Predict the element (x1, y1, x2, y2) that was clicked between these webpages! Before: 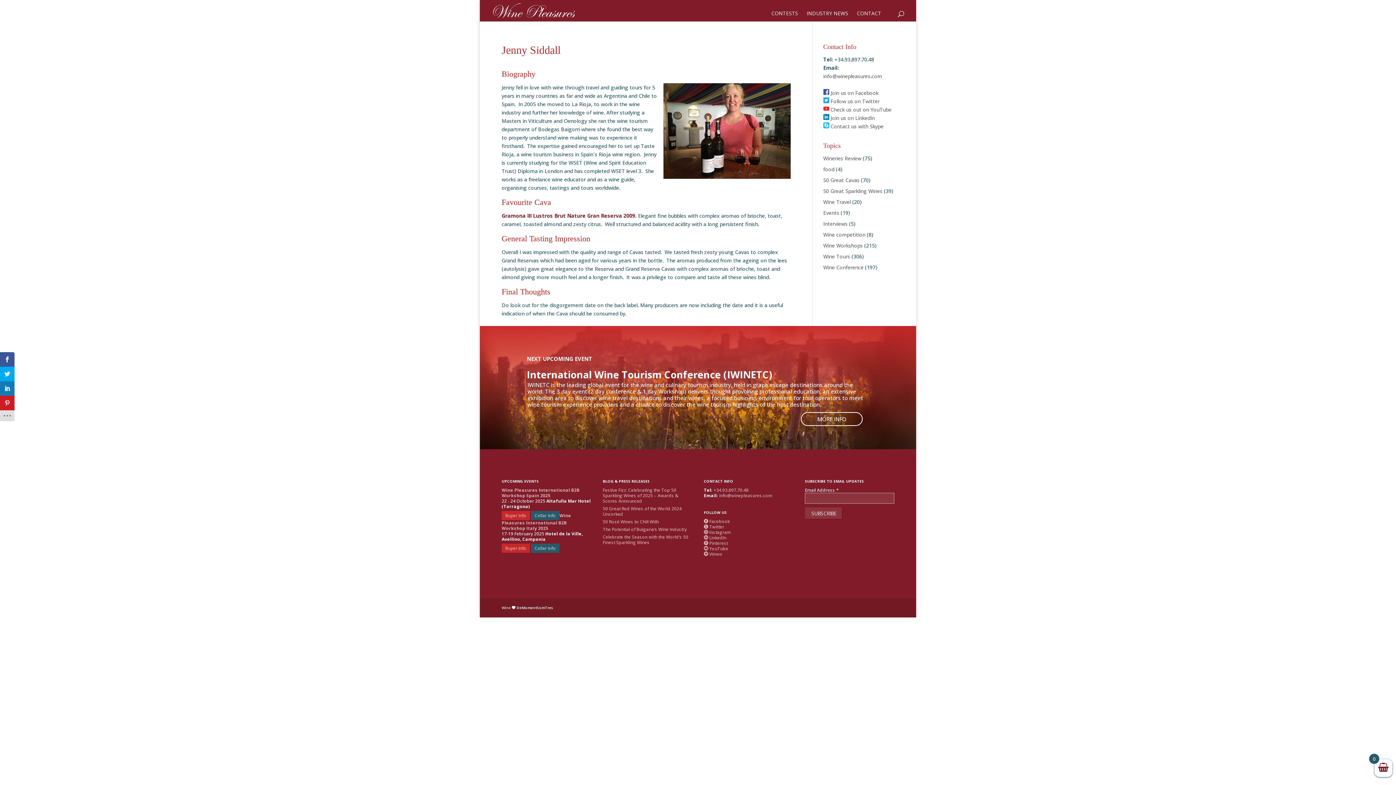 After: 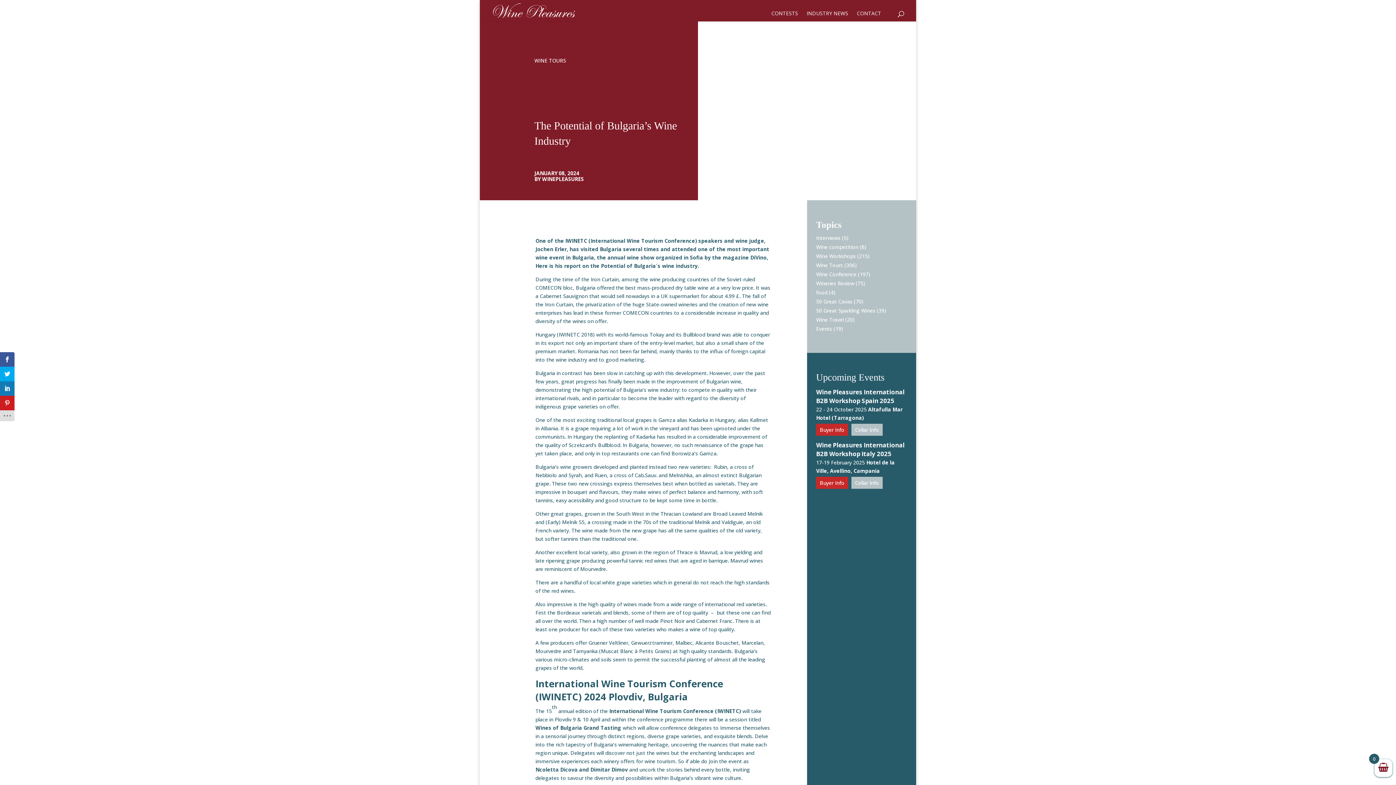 Action: bbox: (602, 526, 686, 532) label: The Potential of Bulgaria’s Wine Industry